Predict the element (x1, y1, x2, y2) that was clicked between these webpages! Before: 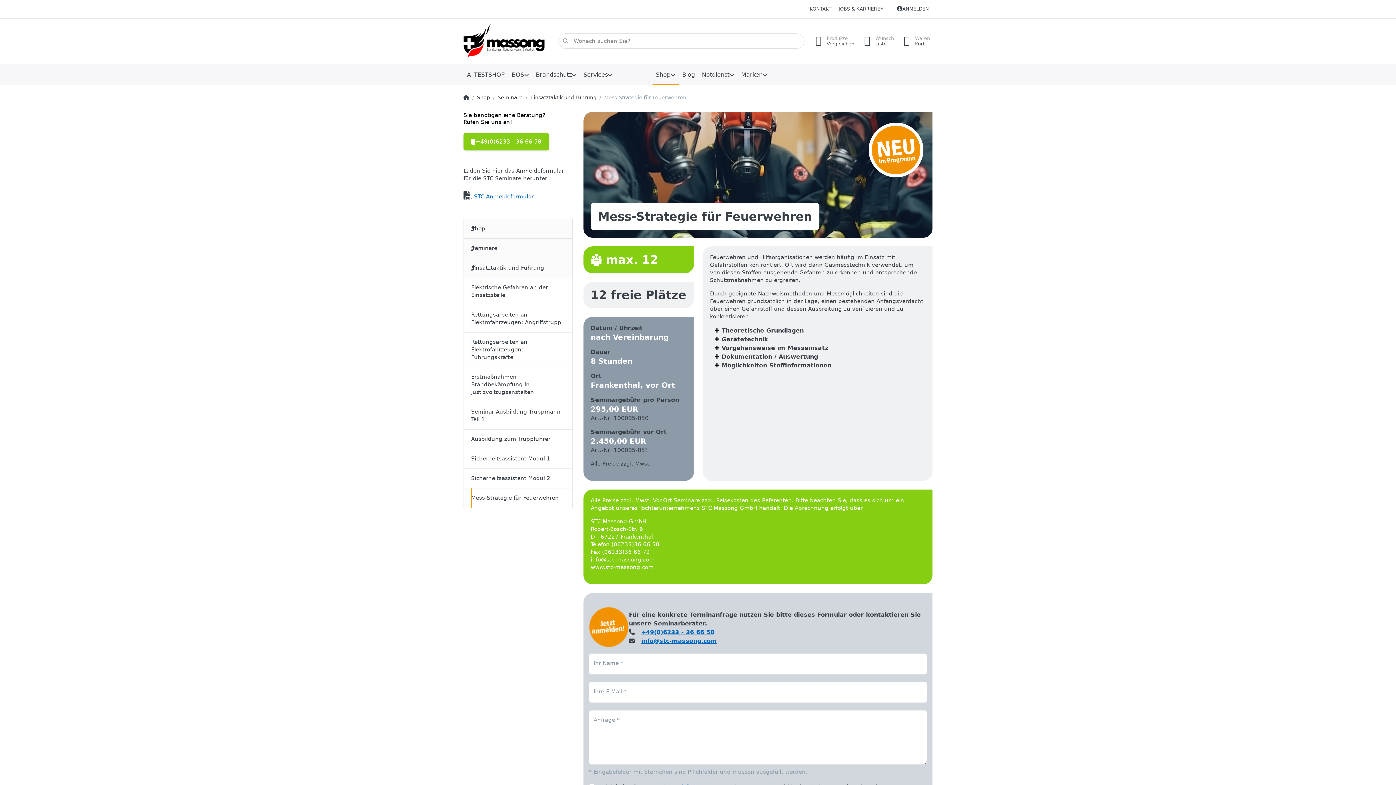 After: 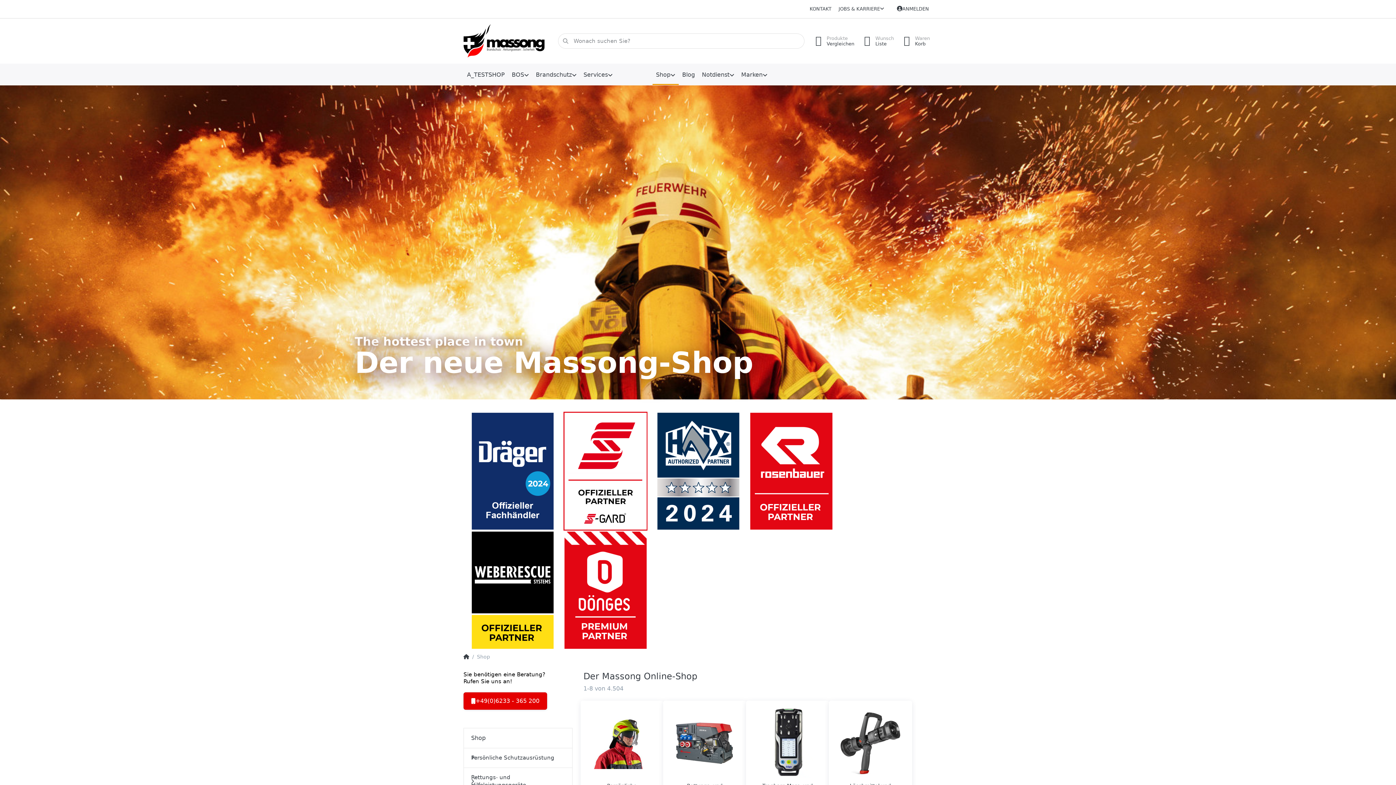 Action: label: Shop bbox: (463, 218, 572, 238)